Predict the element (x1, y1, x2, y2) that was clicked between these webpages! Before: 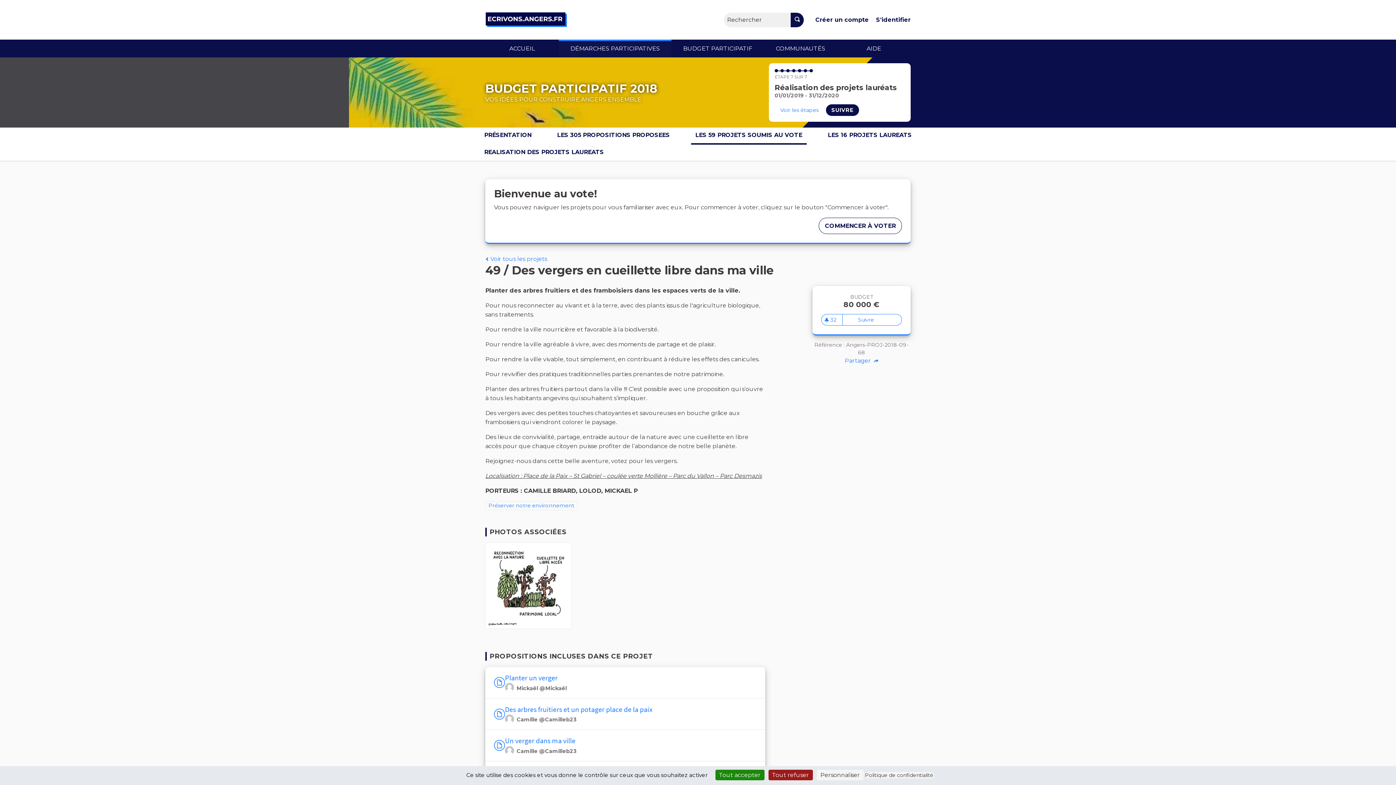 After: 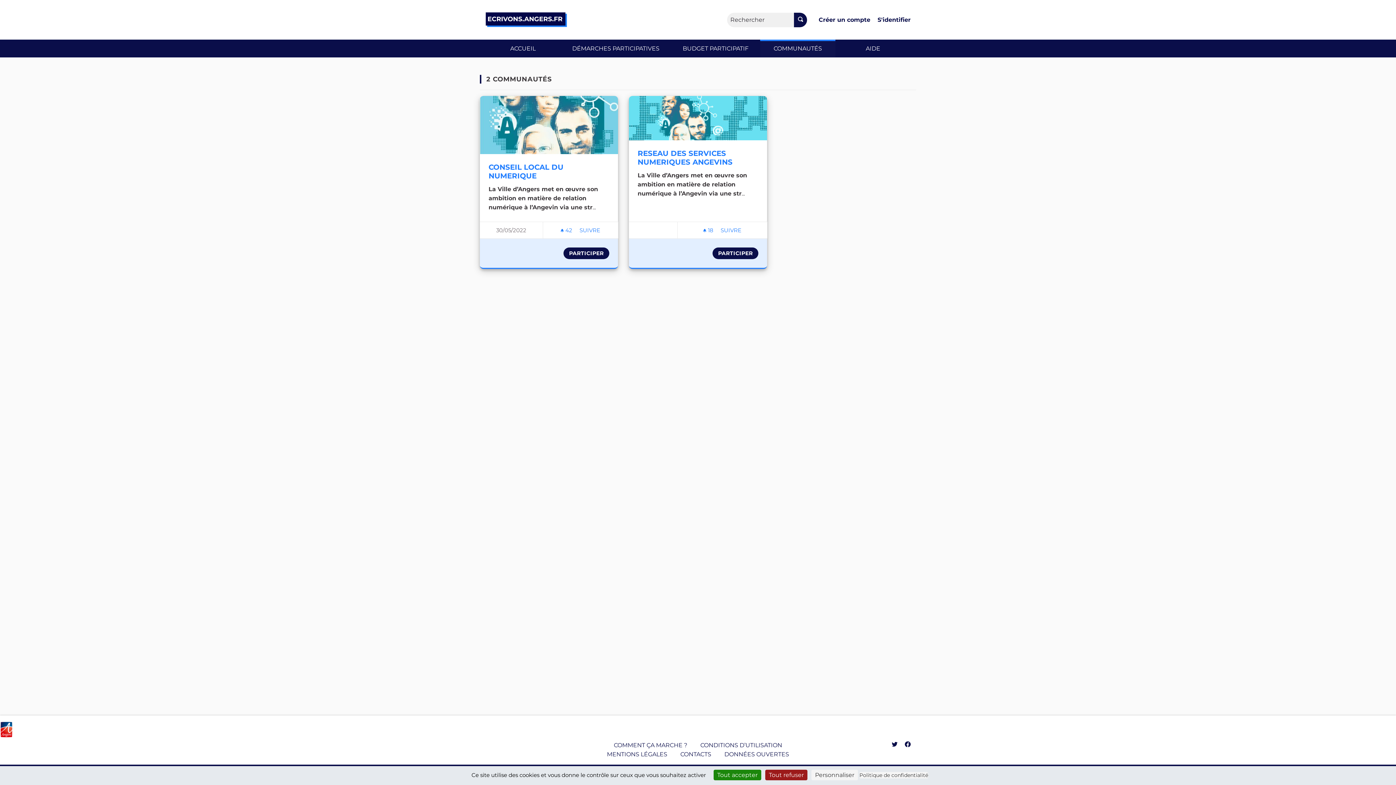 Action: label: COMMUNAUTÉS bbox: (764, 39, 837, 57)